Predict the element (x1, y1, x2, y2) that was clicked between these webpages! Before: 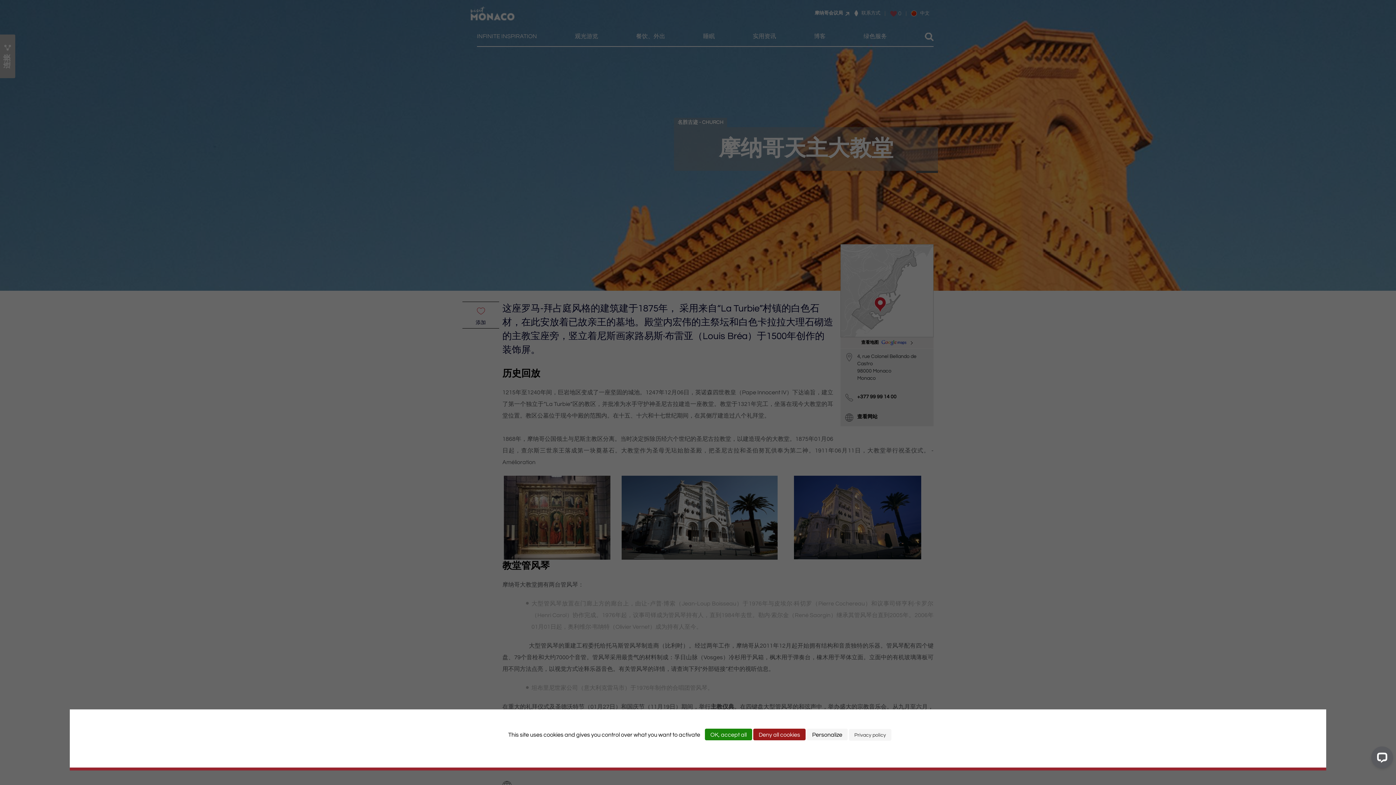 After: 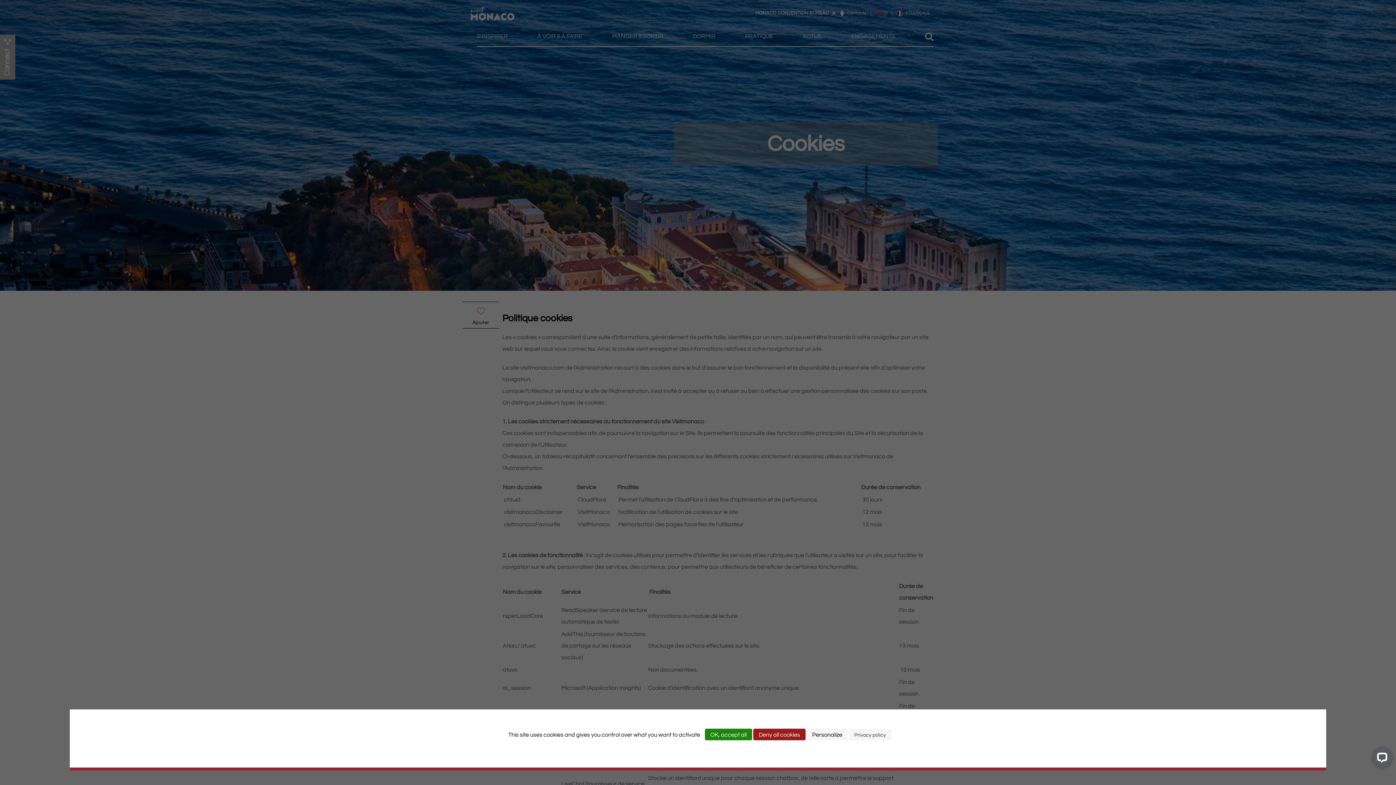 Action: label: Privacy policy bbox: (849, 729, 891, 741)